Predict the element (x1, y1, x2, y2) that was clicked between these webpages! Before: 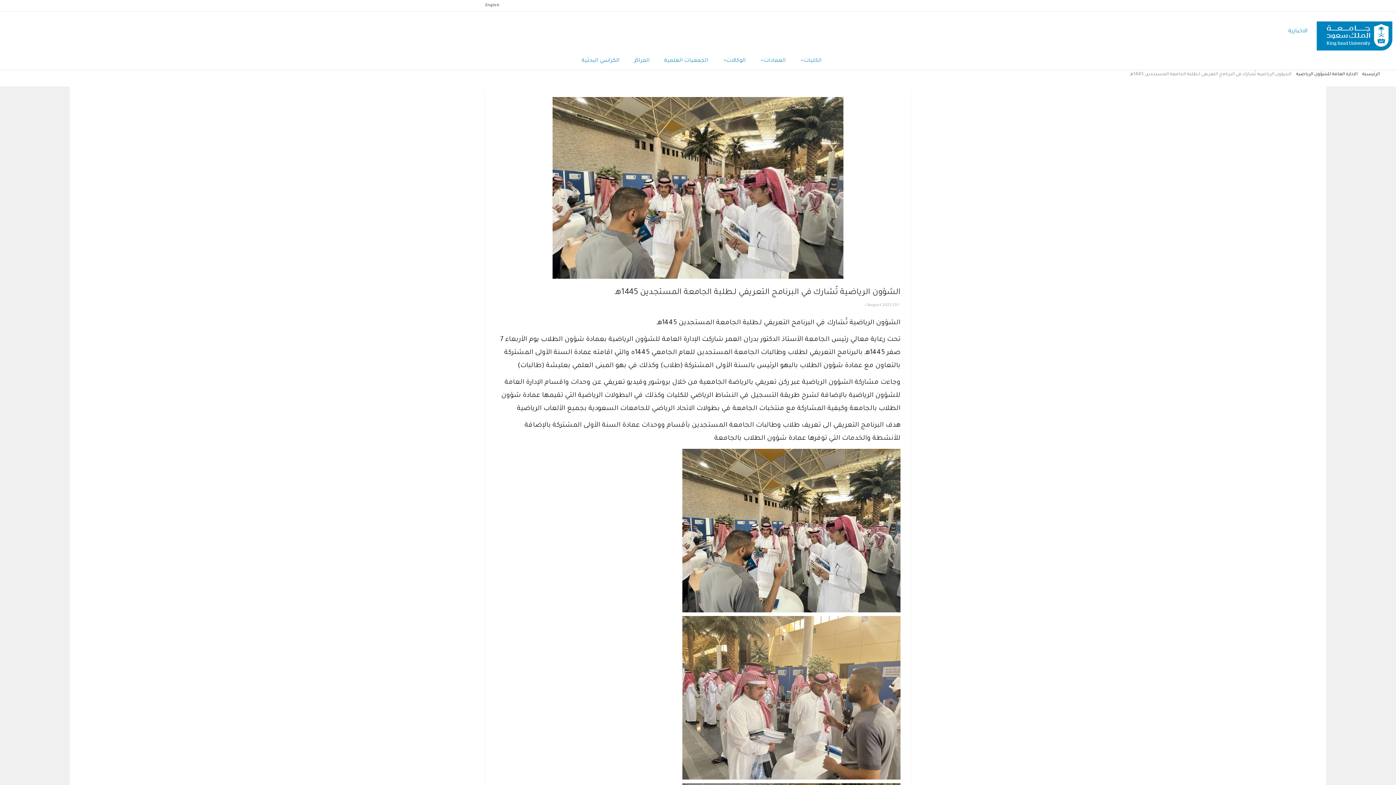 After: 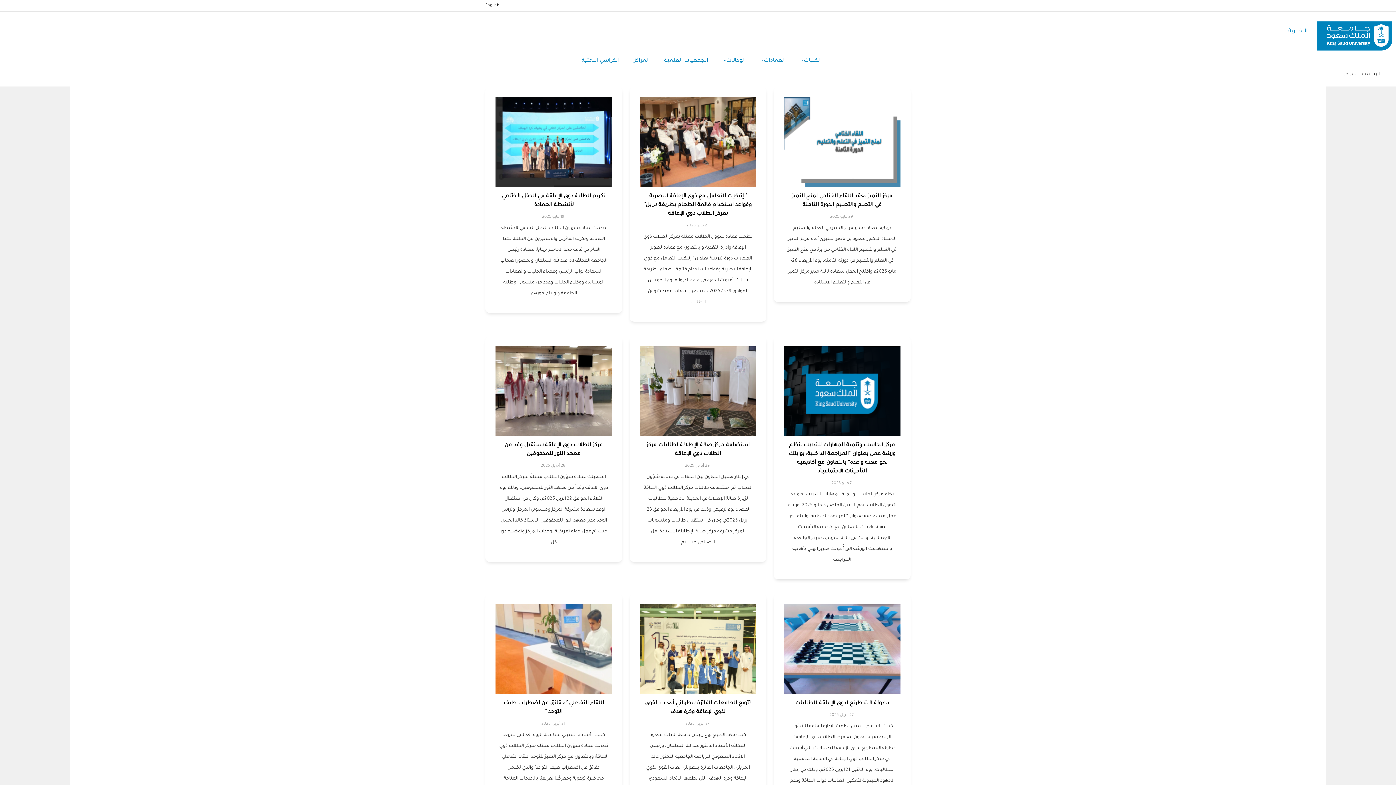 Action: label: المراكز bbox: (630, 52, 653, 69)